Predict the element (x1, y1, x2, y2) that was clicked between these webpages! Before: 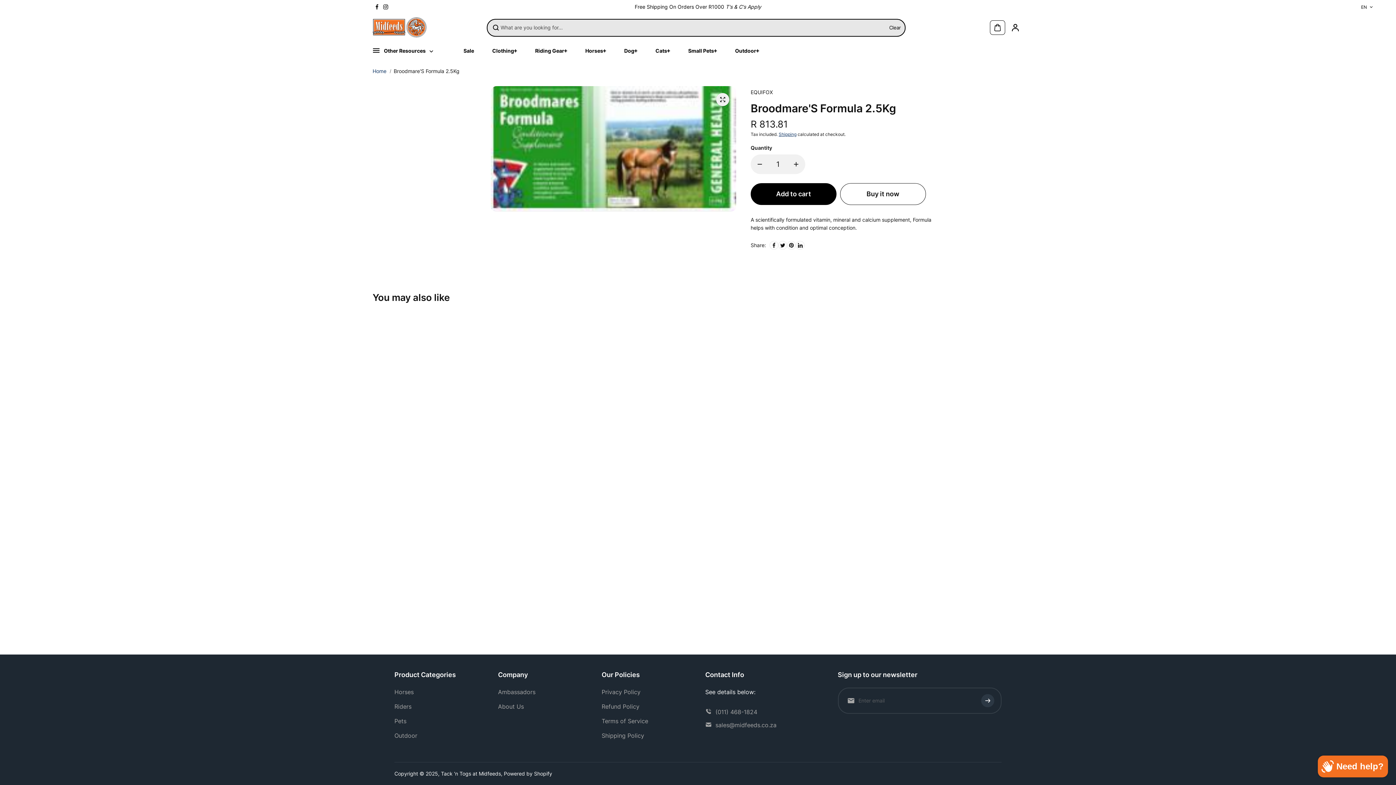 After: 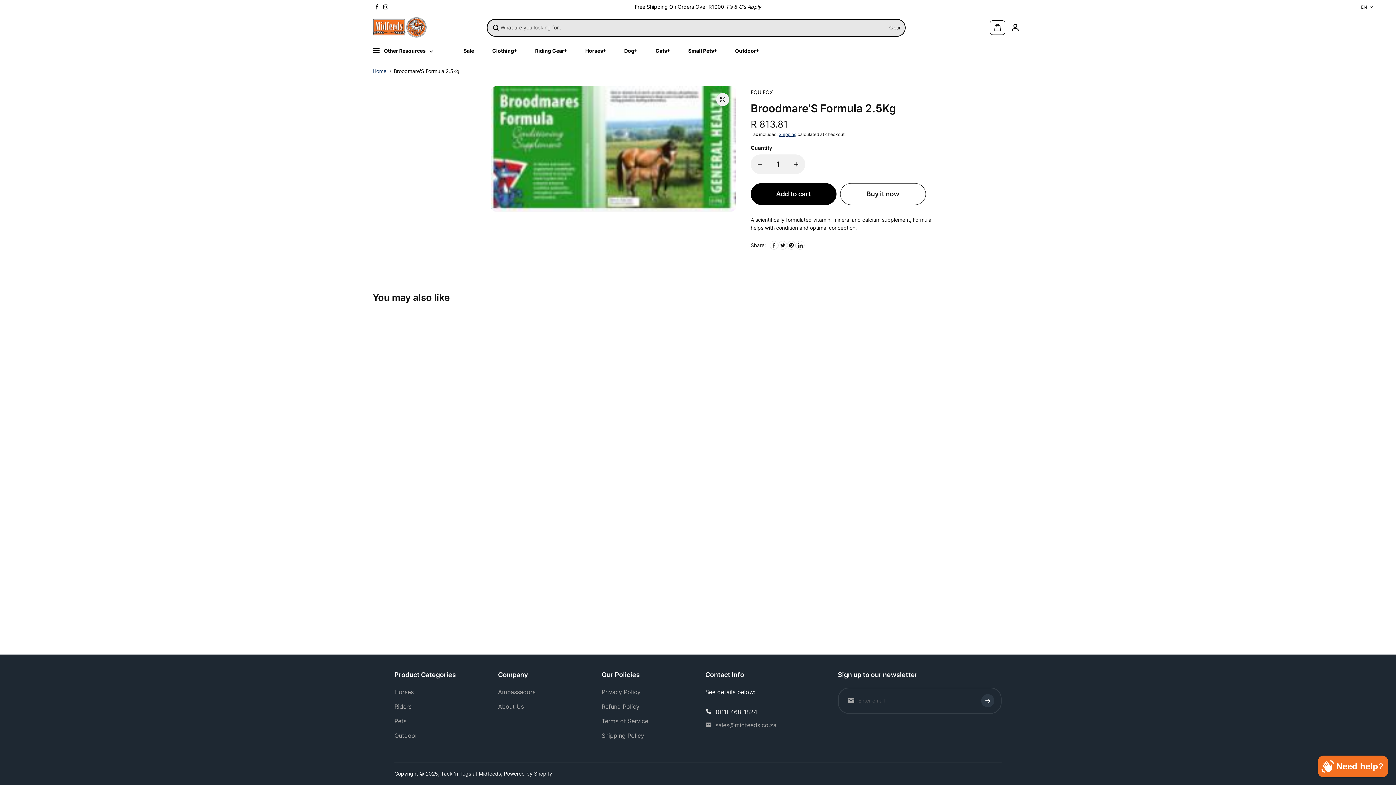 Action: bbox: (705, 708, 757, 717) label: (011) 468-1824